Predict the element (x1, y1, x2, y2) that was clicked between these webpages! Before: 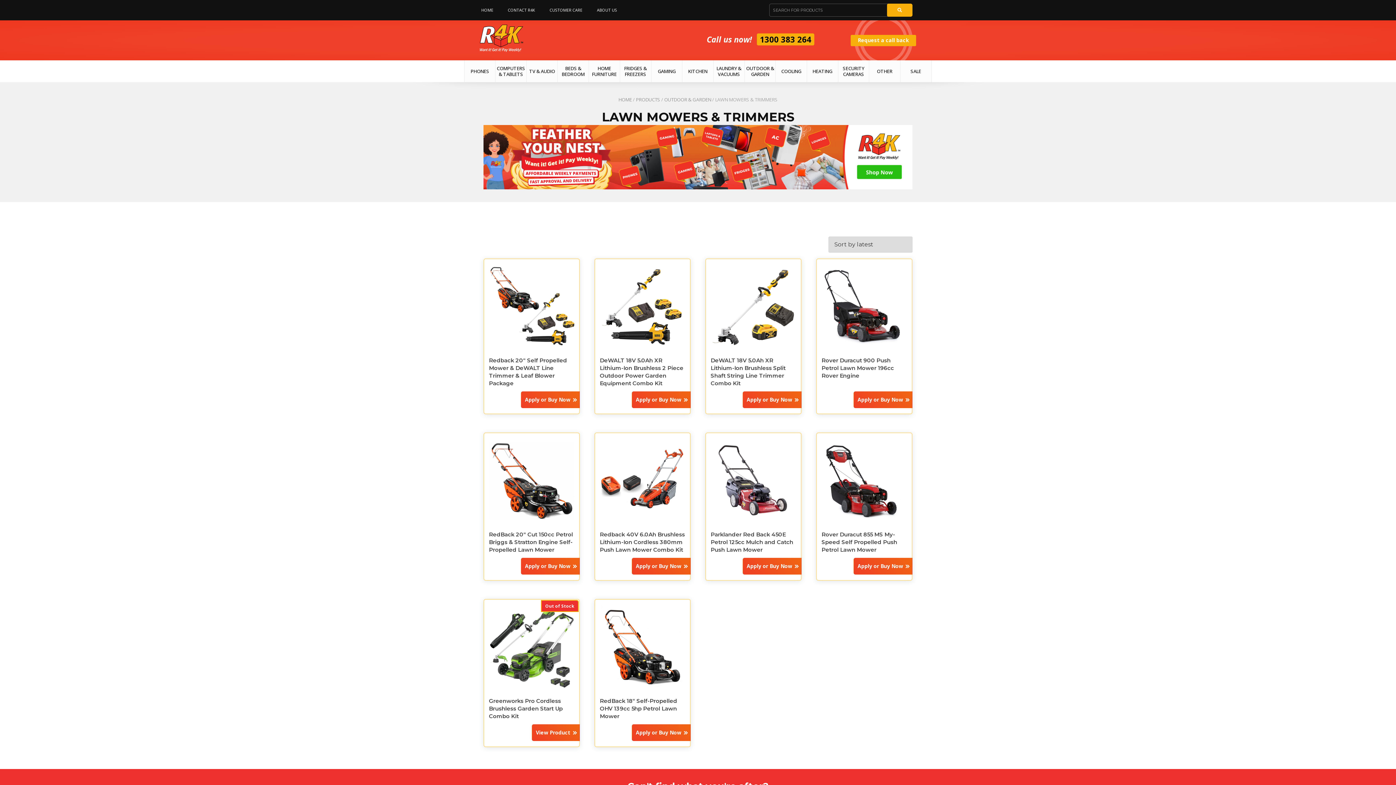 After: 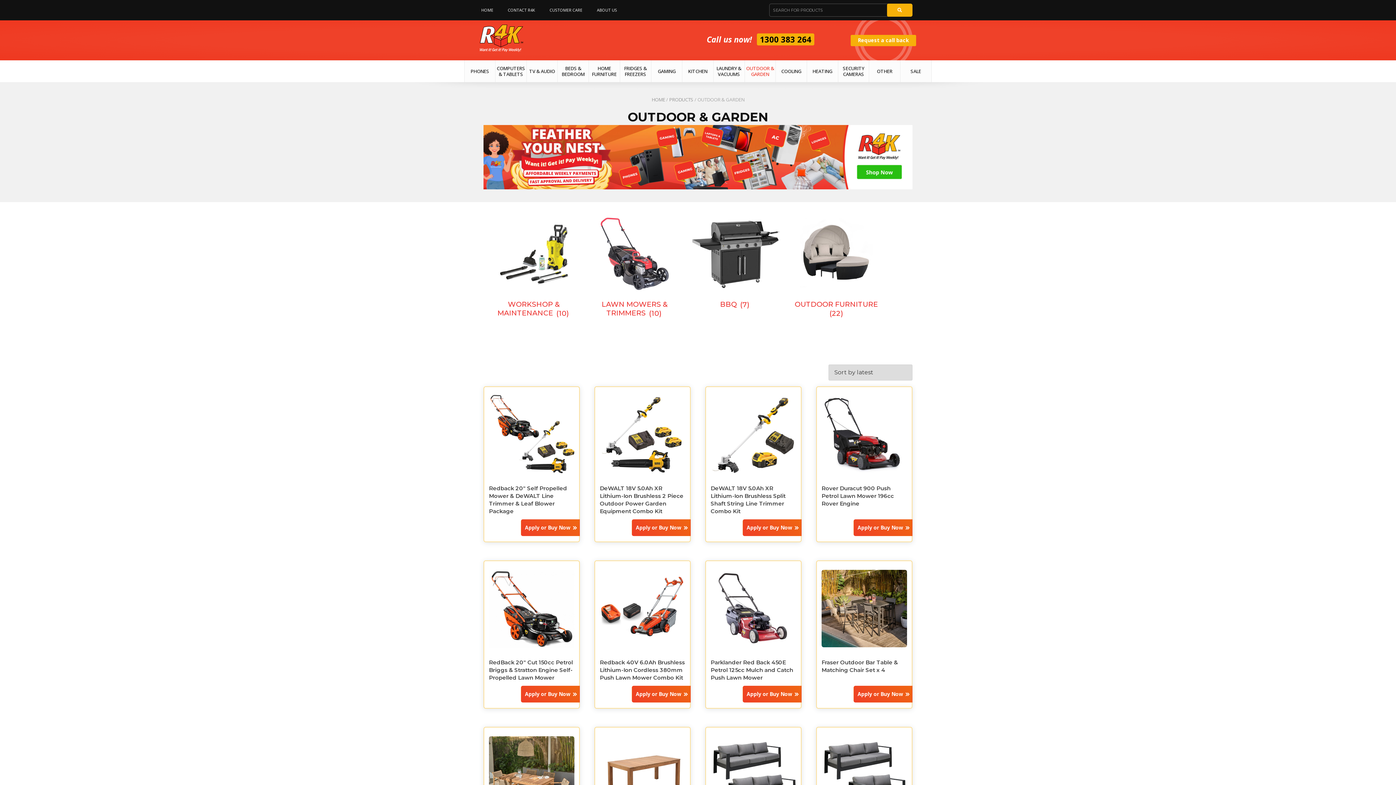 Action: bbox: (664, 96, 711, 102) label: OUTDOOR & GARDEN